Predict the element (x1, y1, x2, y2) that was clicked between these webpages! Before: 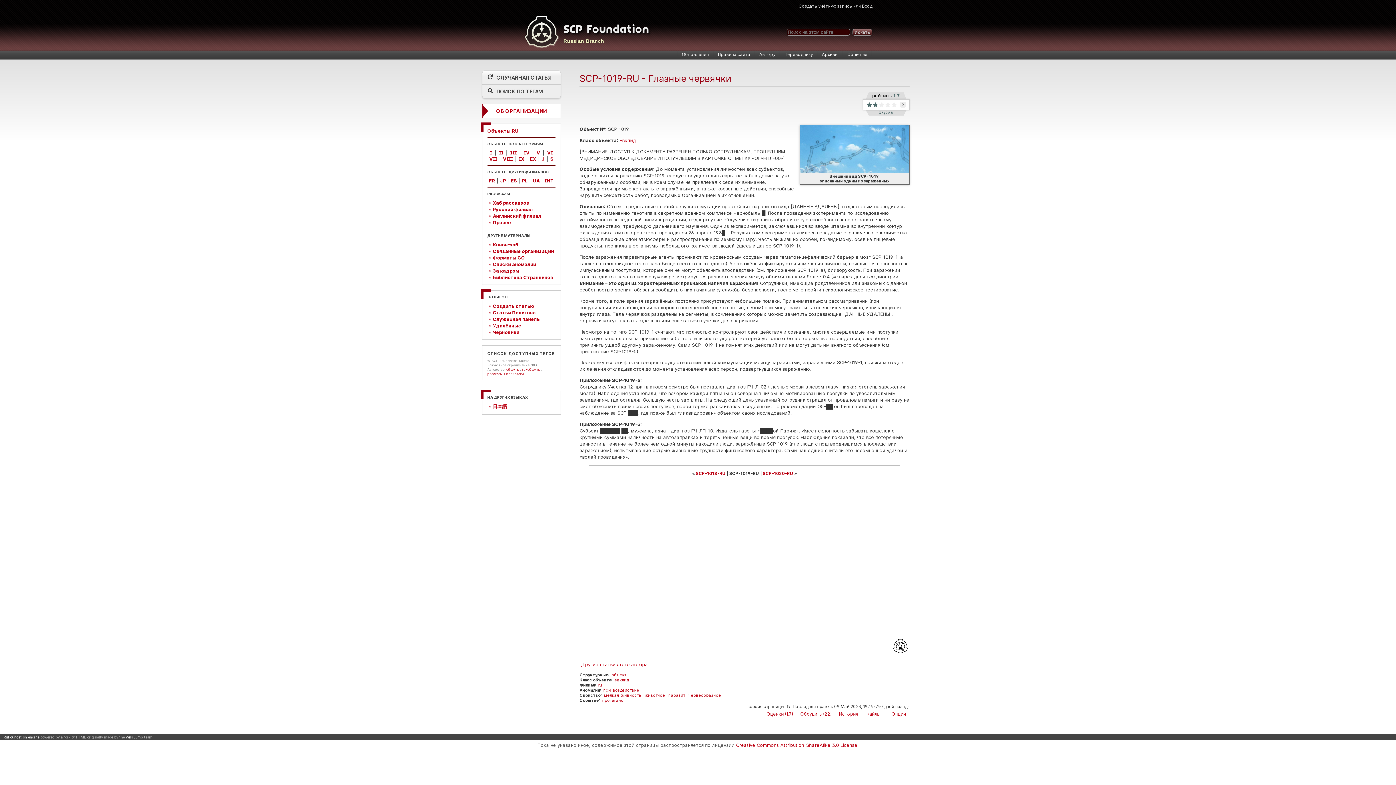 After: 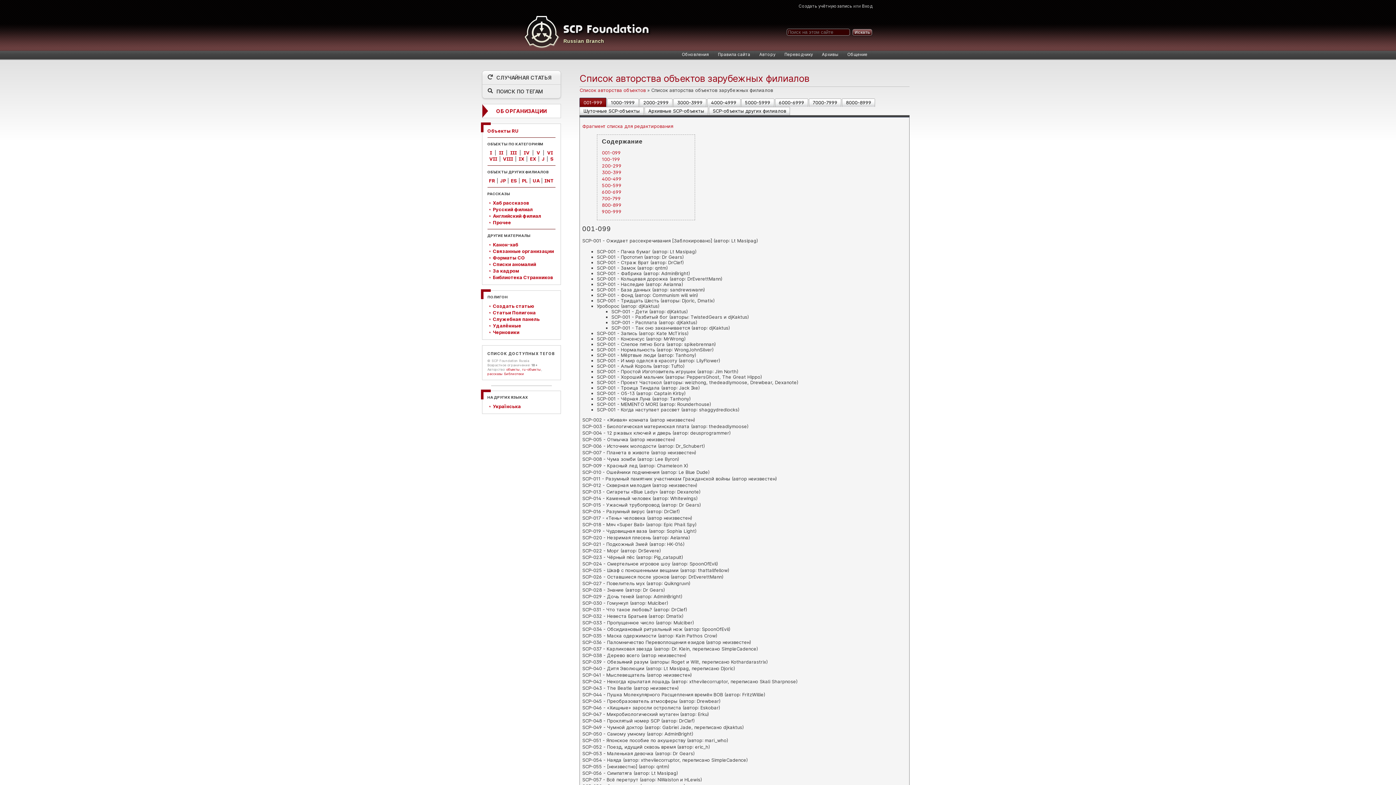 Action: bbox: (506, 367, 520, 371) label: объекты